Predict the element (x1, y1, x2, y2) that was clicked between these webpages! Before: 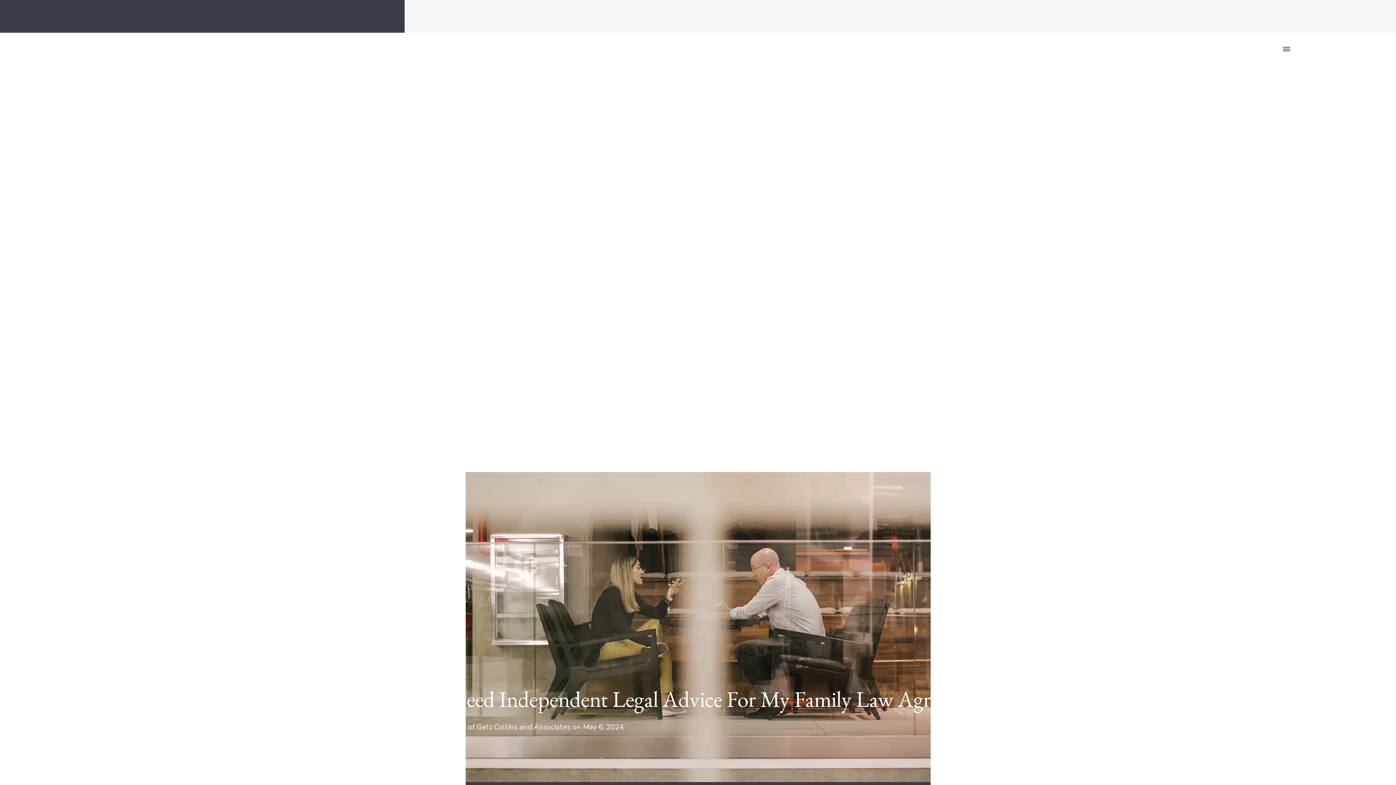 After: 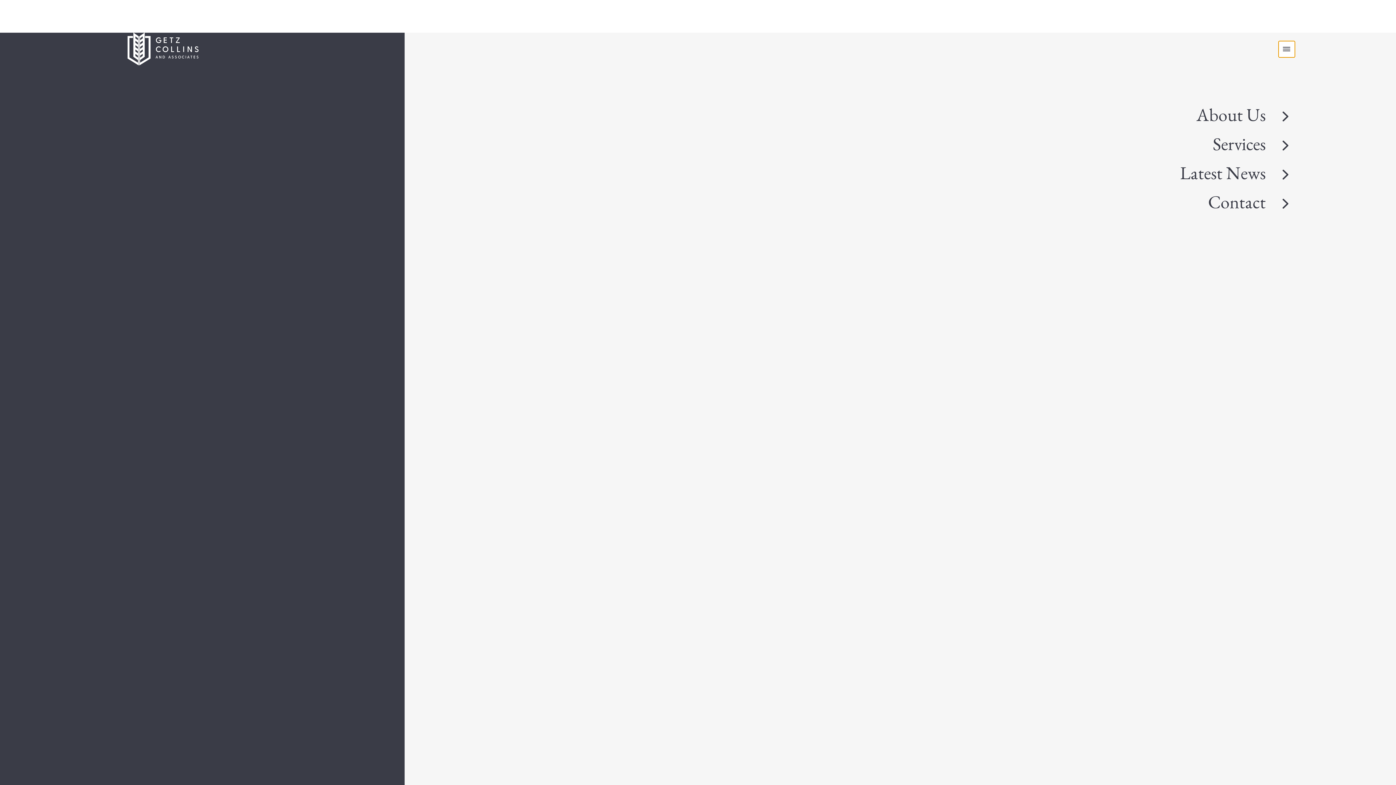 Action: bbox: (1278, 40, 1295, 57)